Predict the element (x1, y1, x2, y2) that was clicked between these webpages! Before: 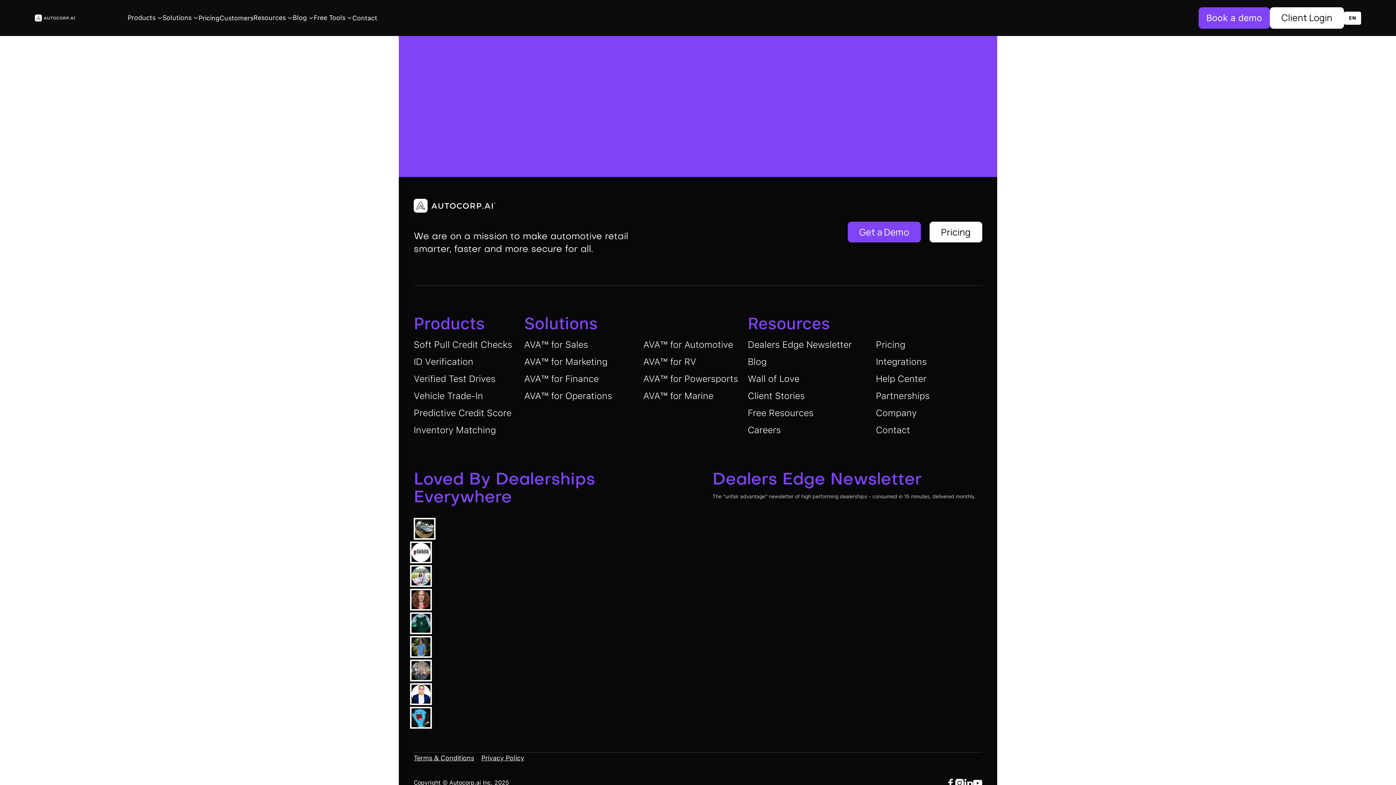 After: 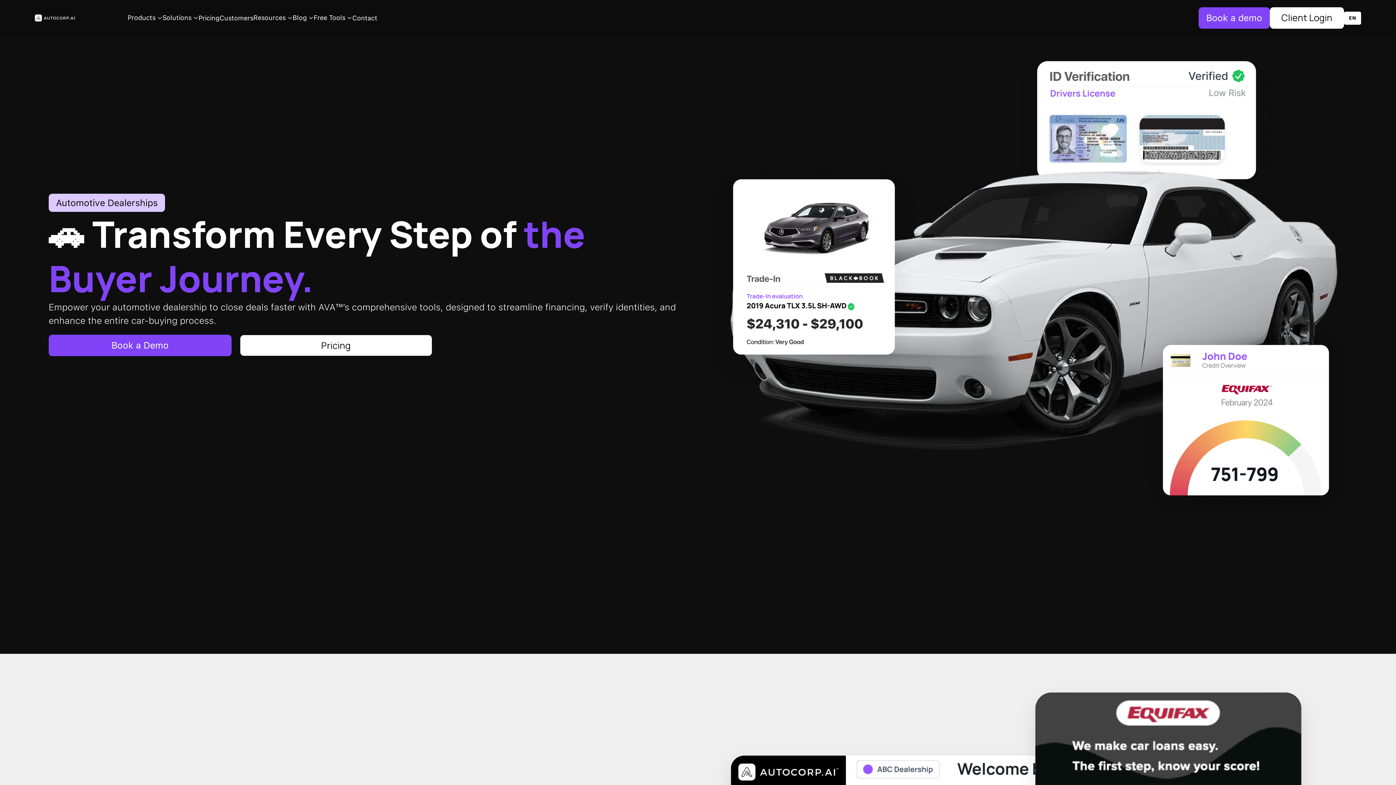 Action: bbox: (643, 339, 733, 350) label: AVA™ for Automotive